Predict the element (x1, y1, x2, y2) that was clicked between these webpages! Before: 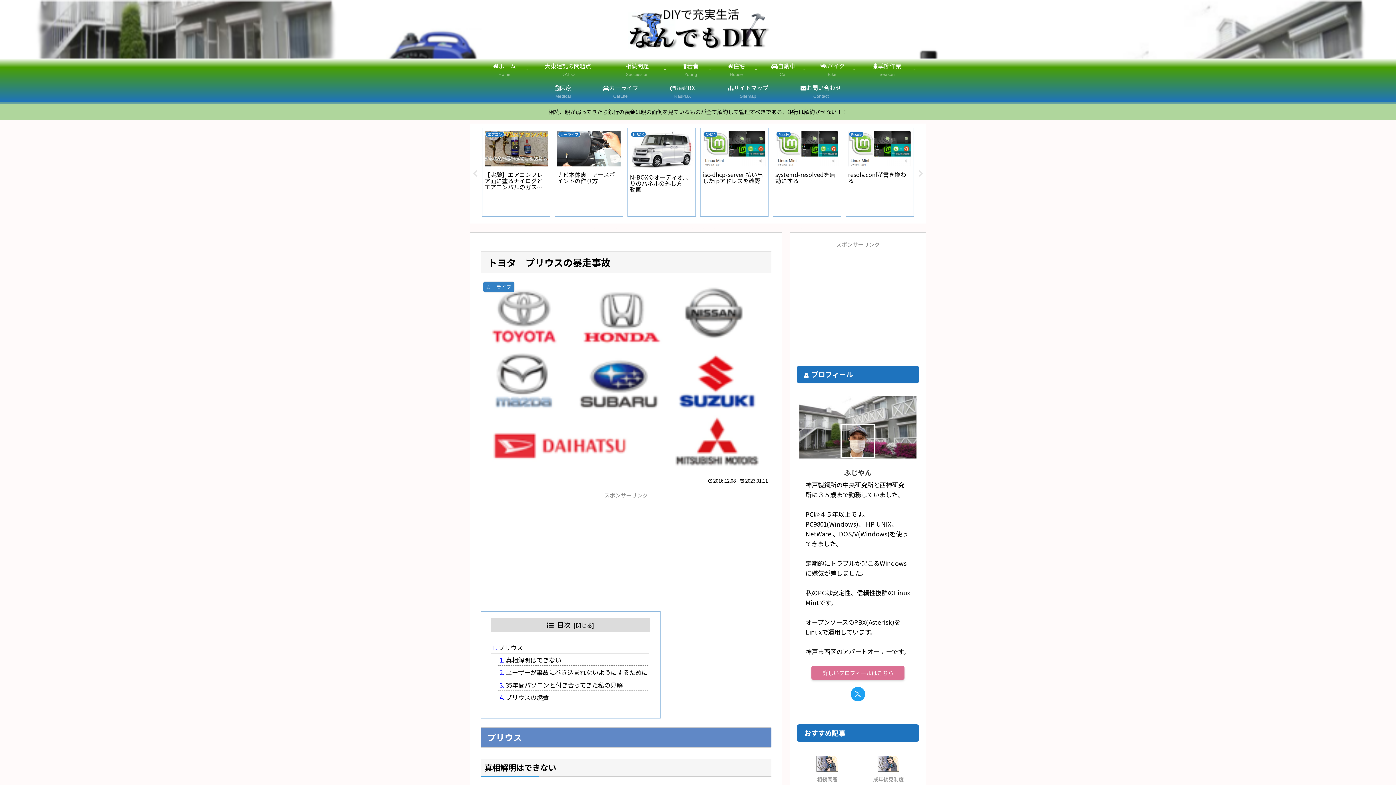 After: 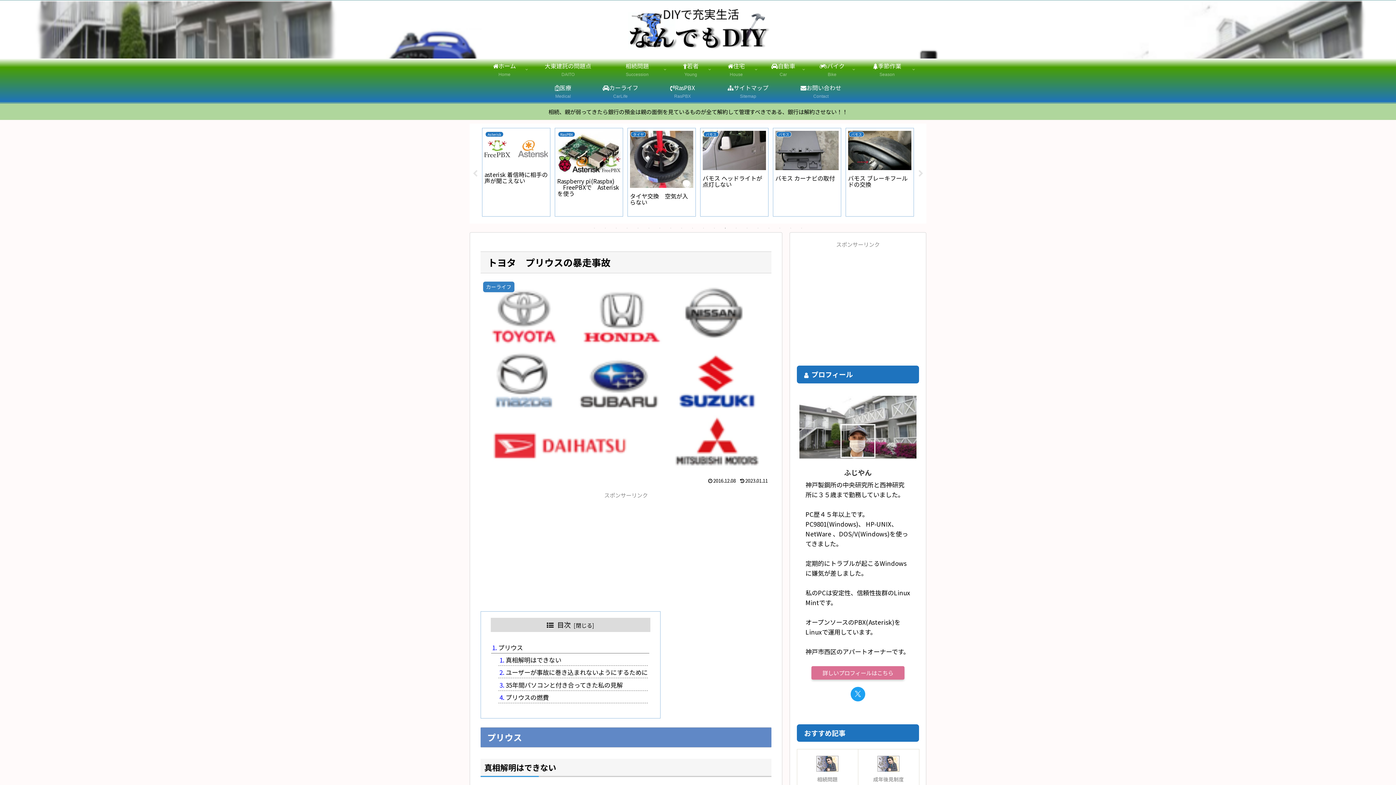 Action: label: 13 of 20 bbox: (721, 224, 729, 232)